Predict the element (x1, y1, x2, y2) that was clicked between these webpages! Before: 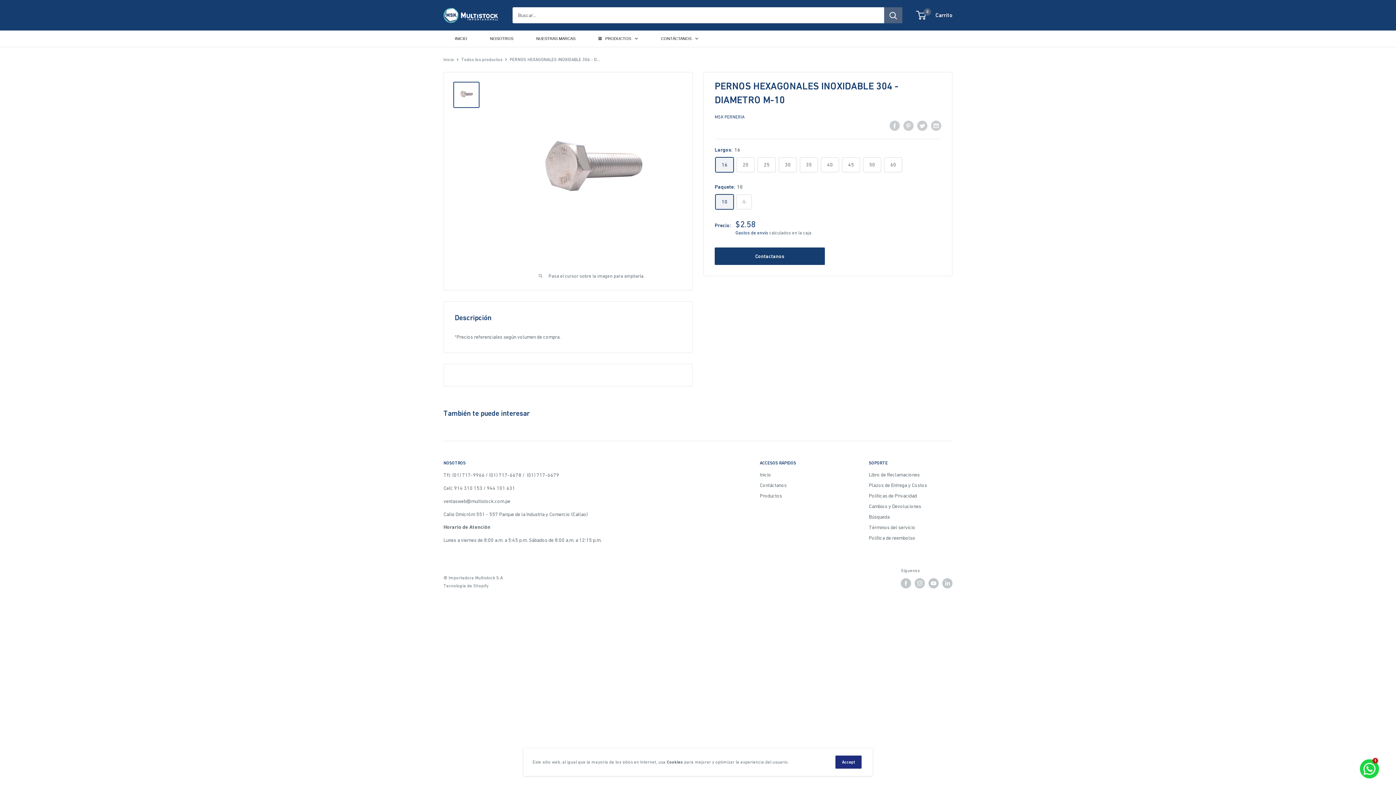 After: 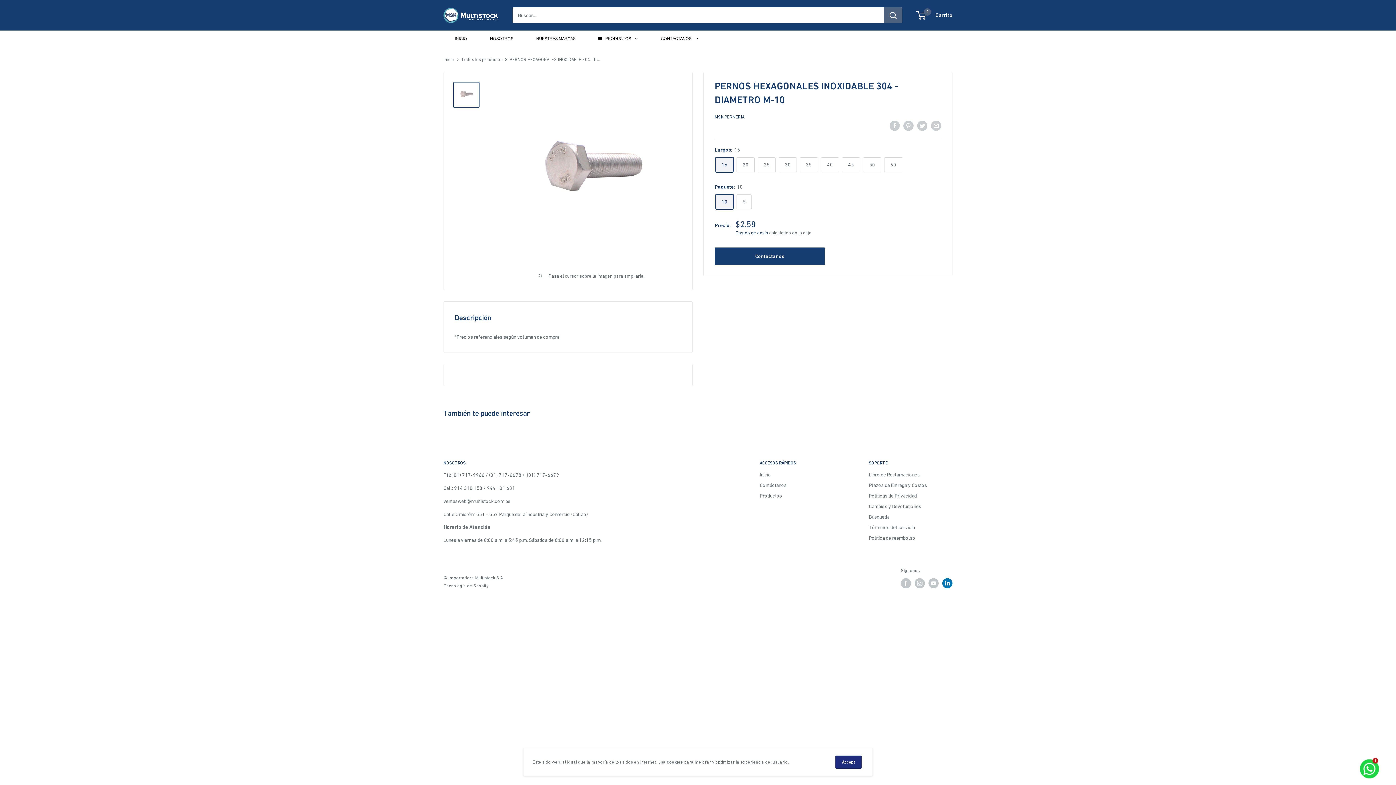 Action: bbox: (942, 578, 952, 588) label: Síguenos en LinkedIn